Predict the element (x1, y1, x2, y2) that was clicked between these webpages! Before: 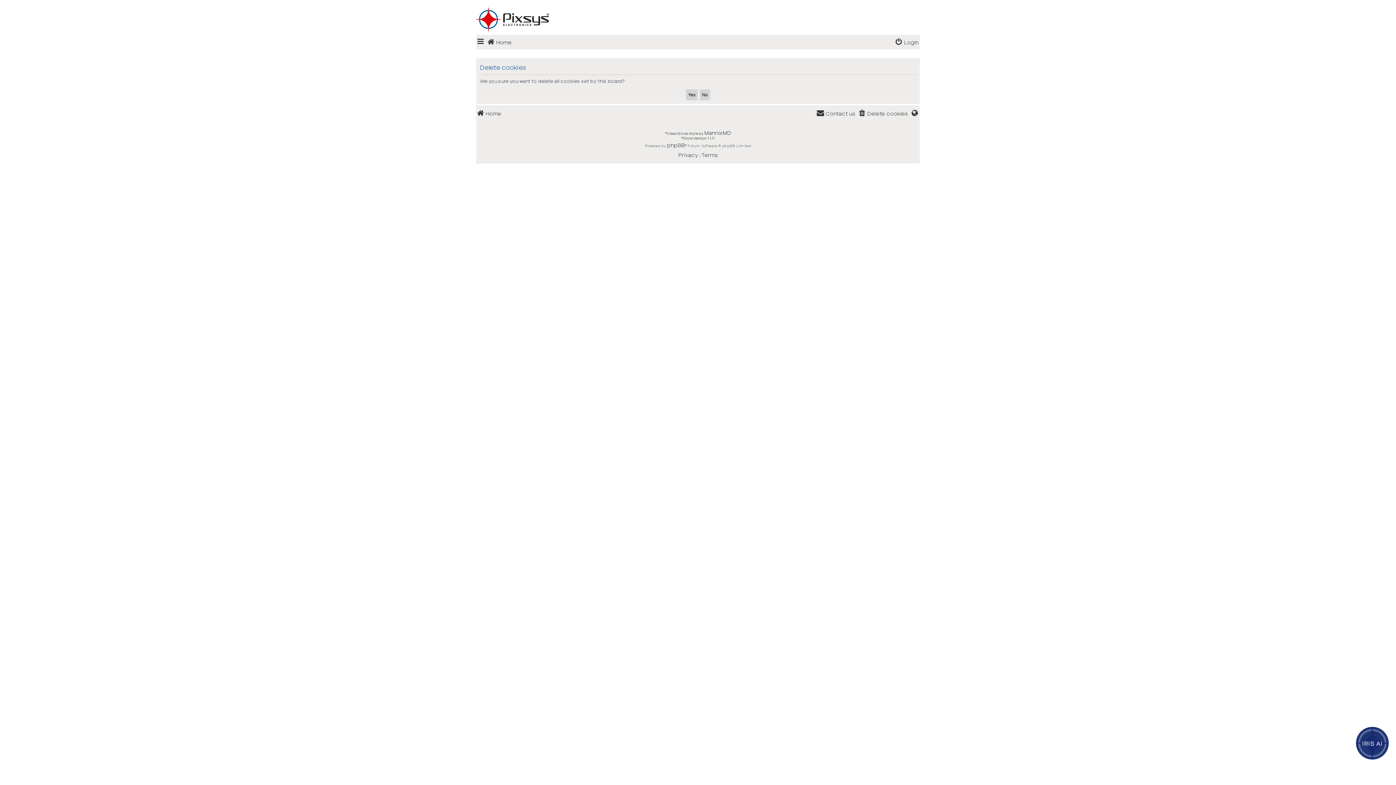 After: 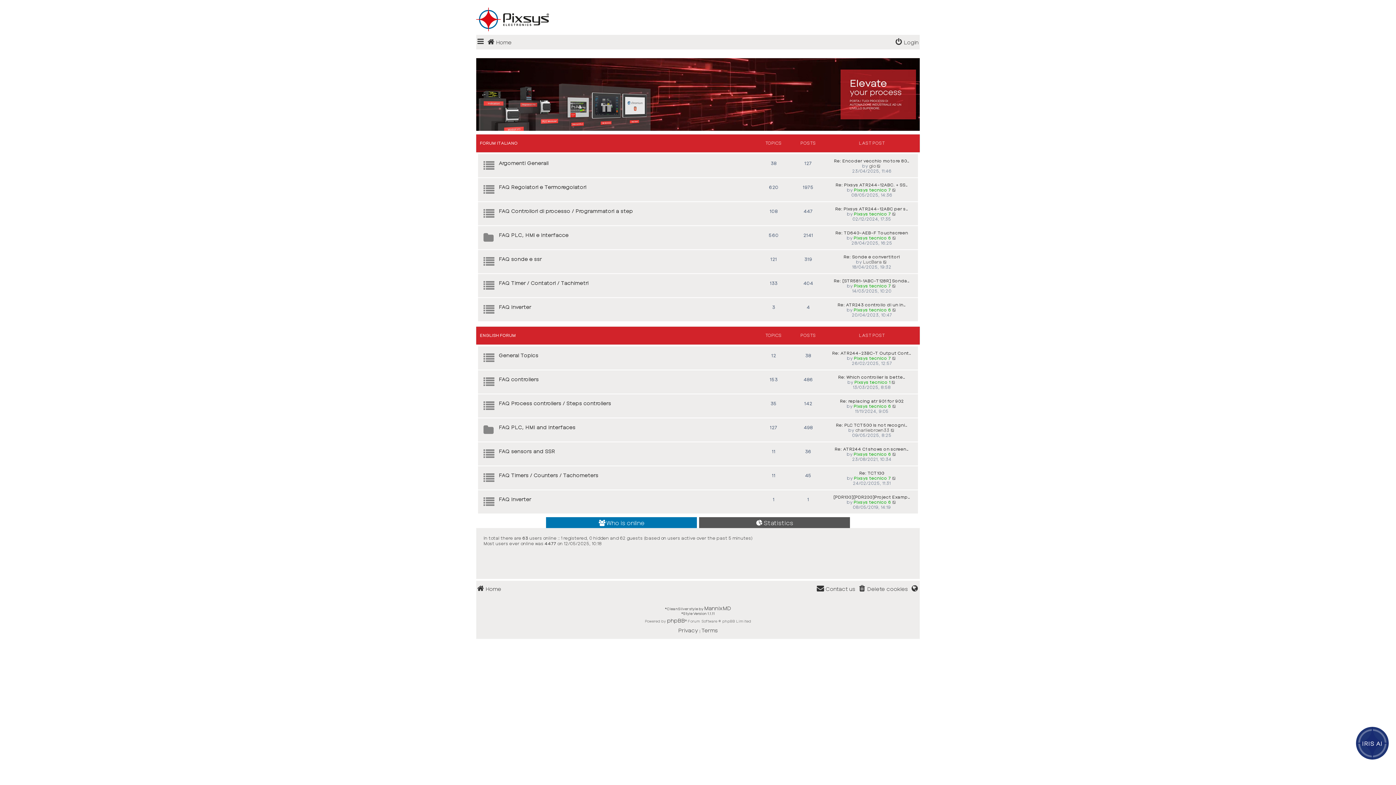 Action: bbox: (476, 106, 501, 120) label: Home